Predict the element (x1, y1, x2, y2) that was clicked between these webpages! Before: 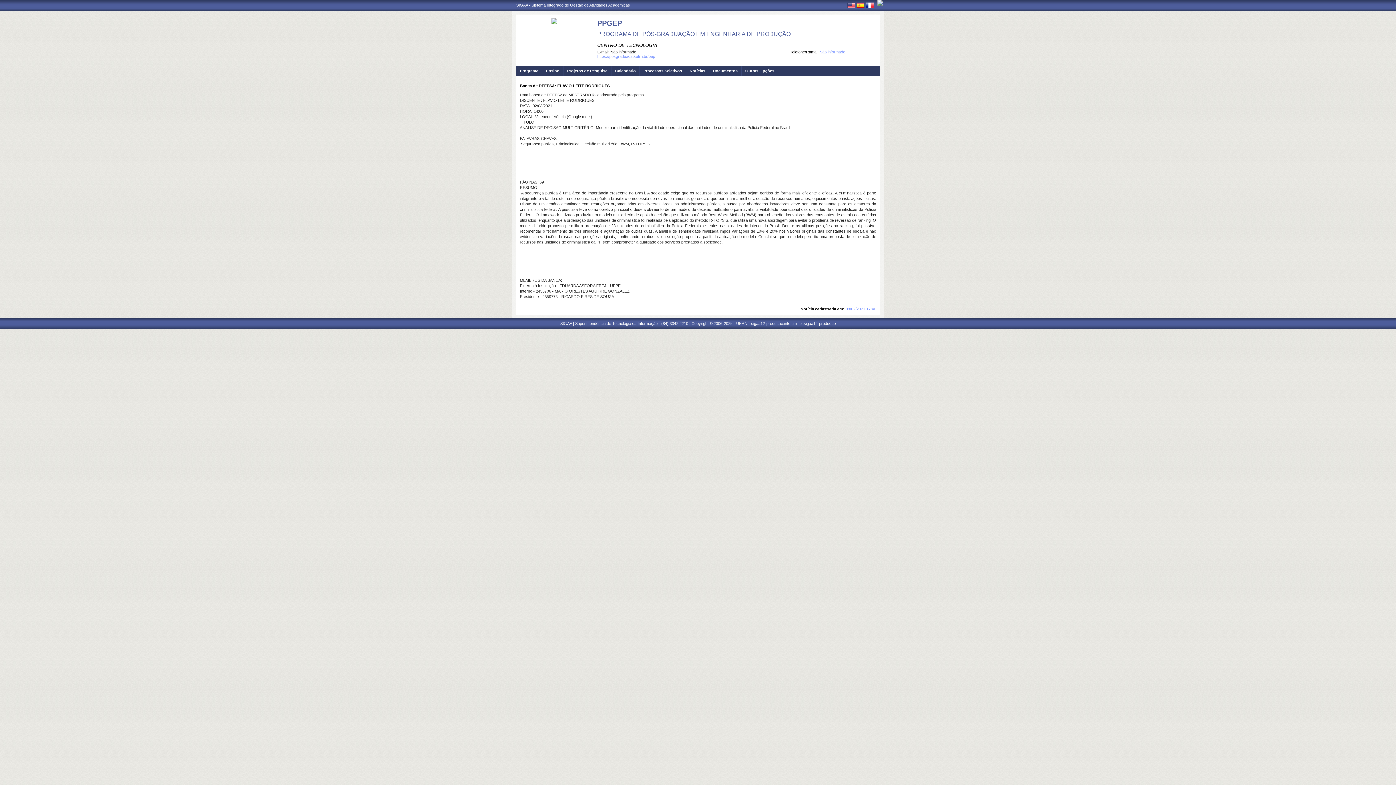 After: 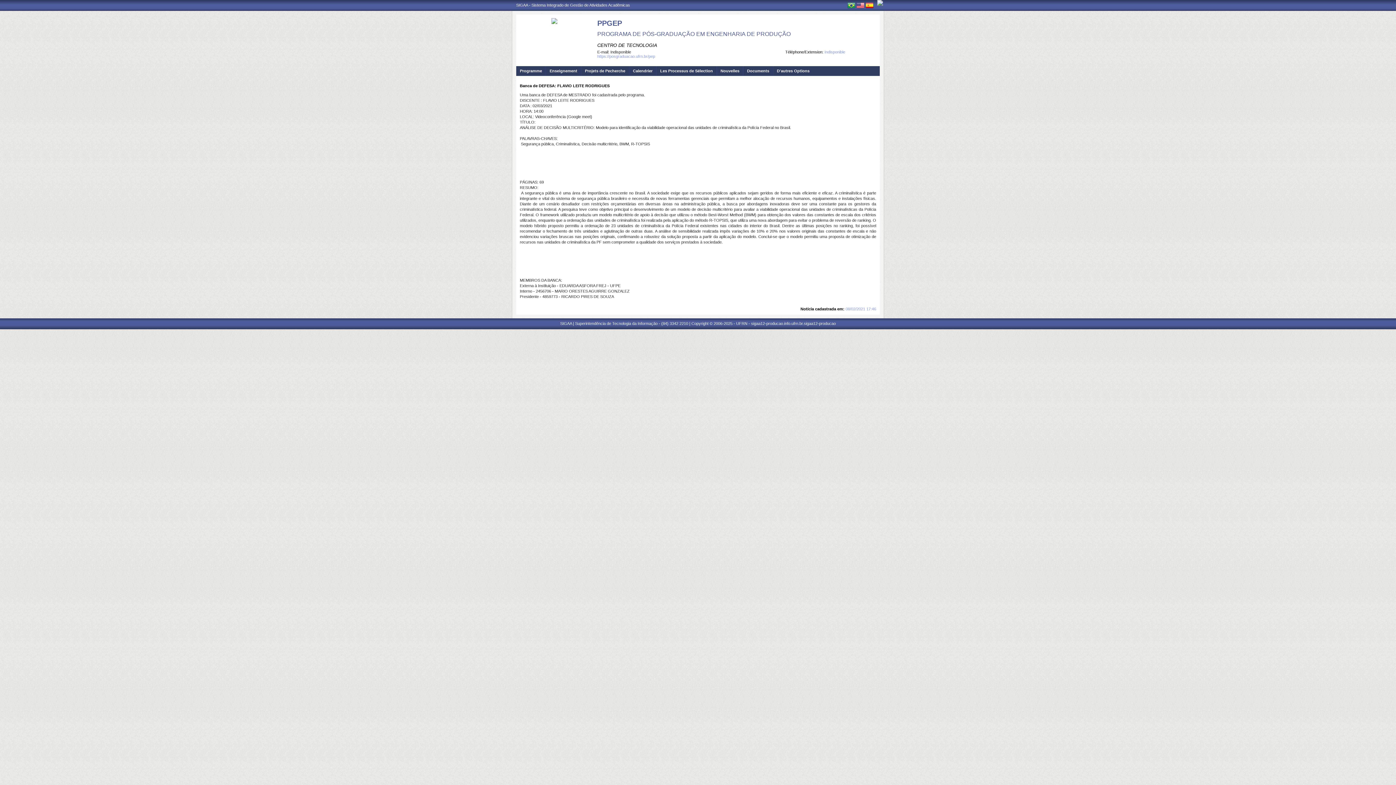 Action: bbox: (865, 4, 873, 9)